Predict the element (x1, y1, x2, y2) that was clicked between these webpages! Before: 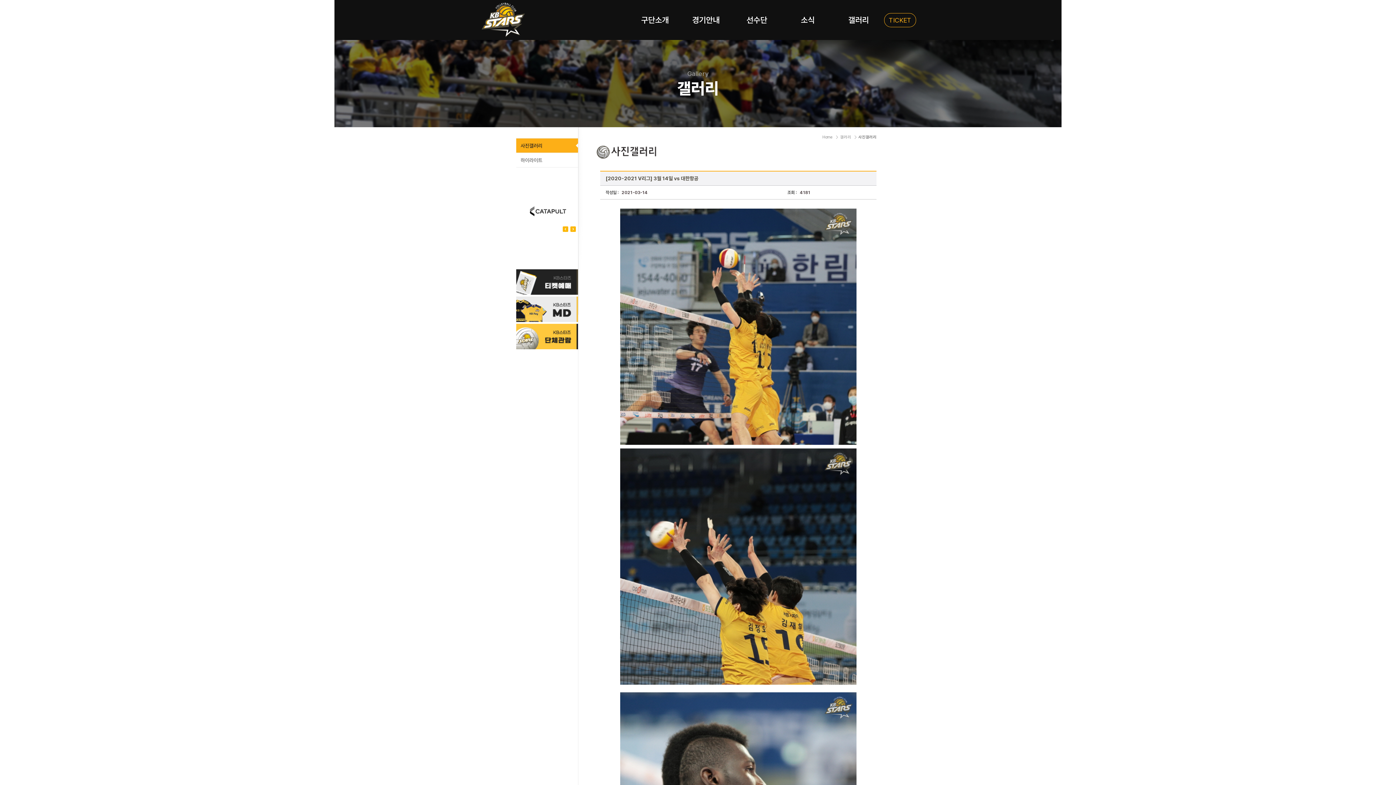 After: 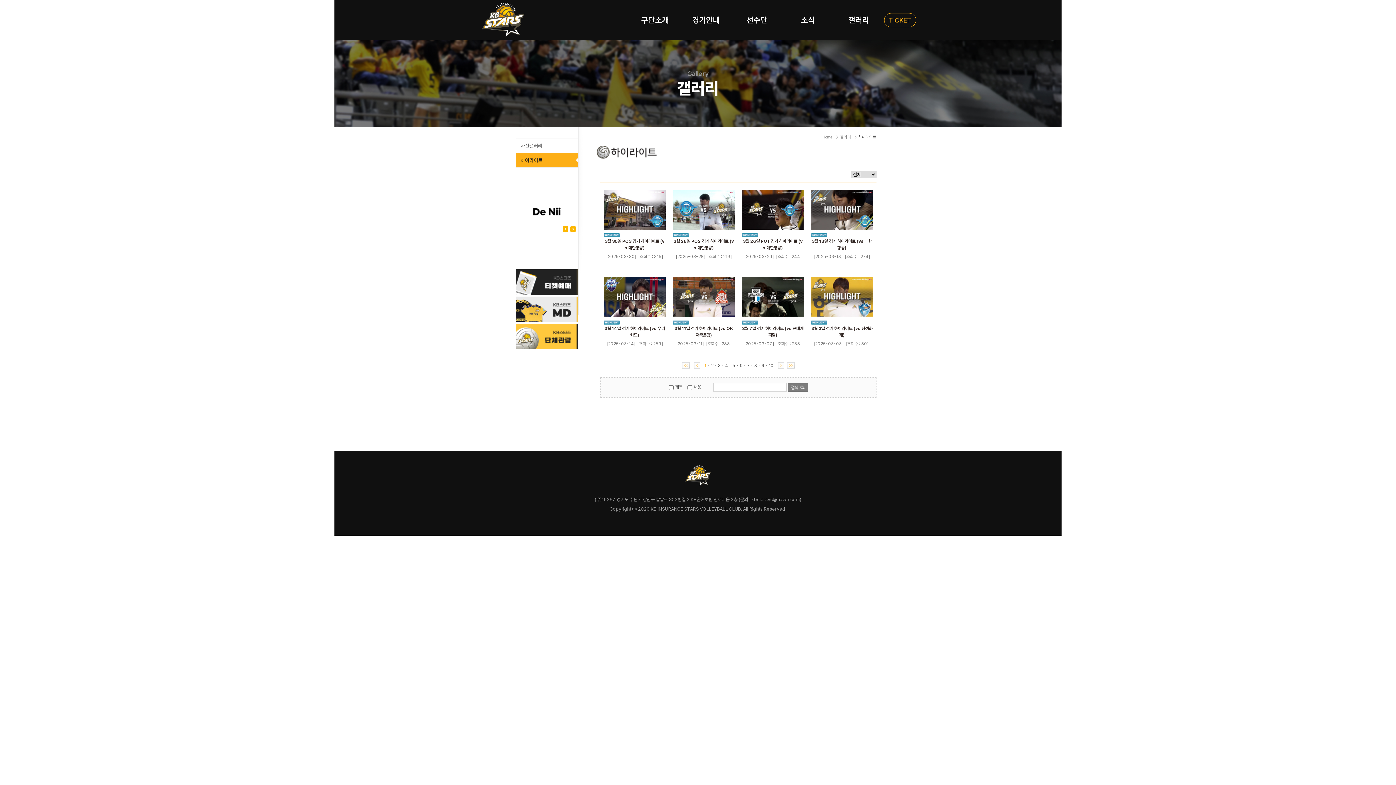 Action: label: 하이라이트 bbox: (516, 153, 578, 167)